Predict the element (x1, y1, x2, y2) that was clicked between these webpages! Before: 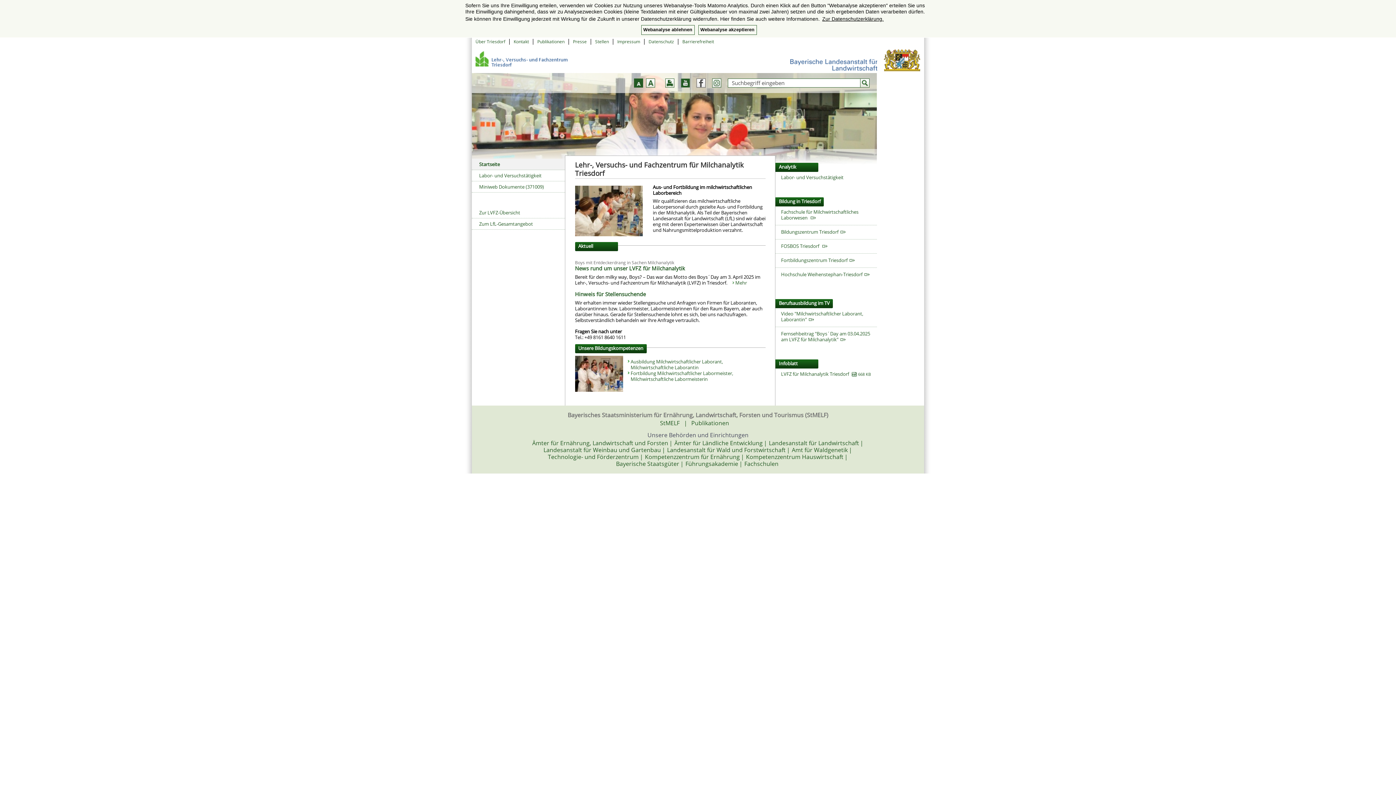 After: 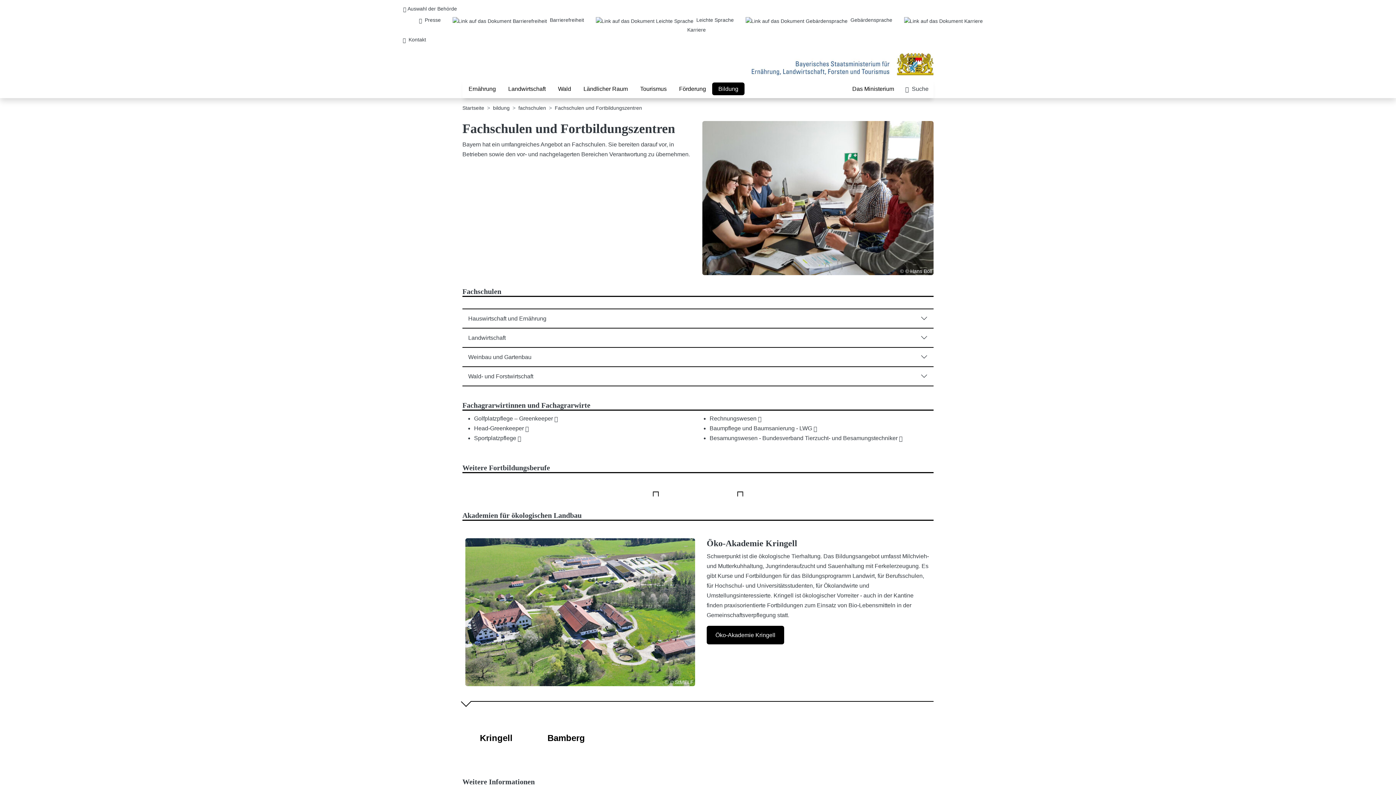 Action: label: Fachschulen bbox: (744, 459, 779, 467)